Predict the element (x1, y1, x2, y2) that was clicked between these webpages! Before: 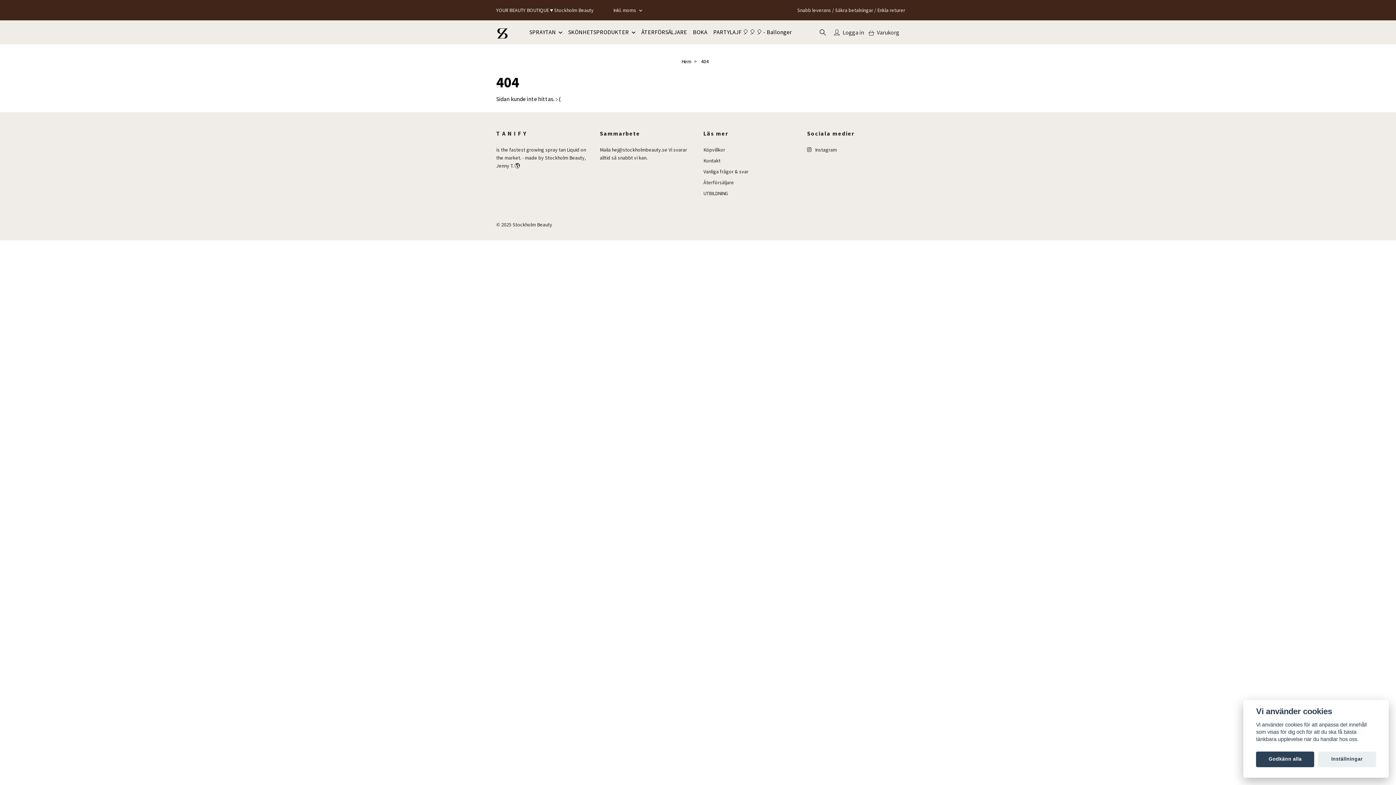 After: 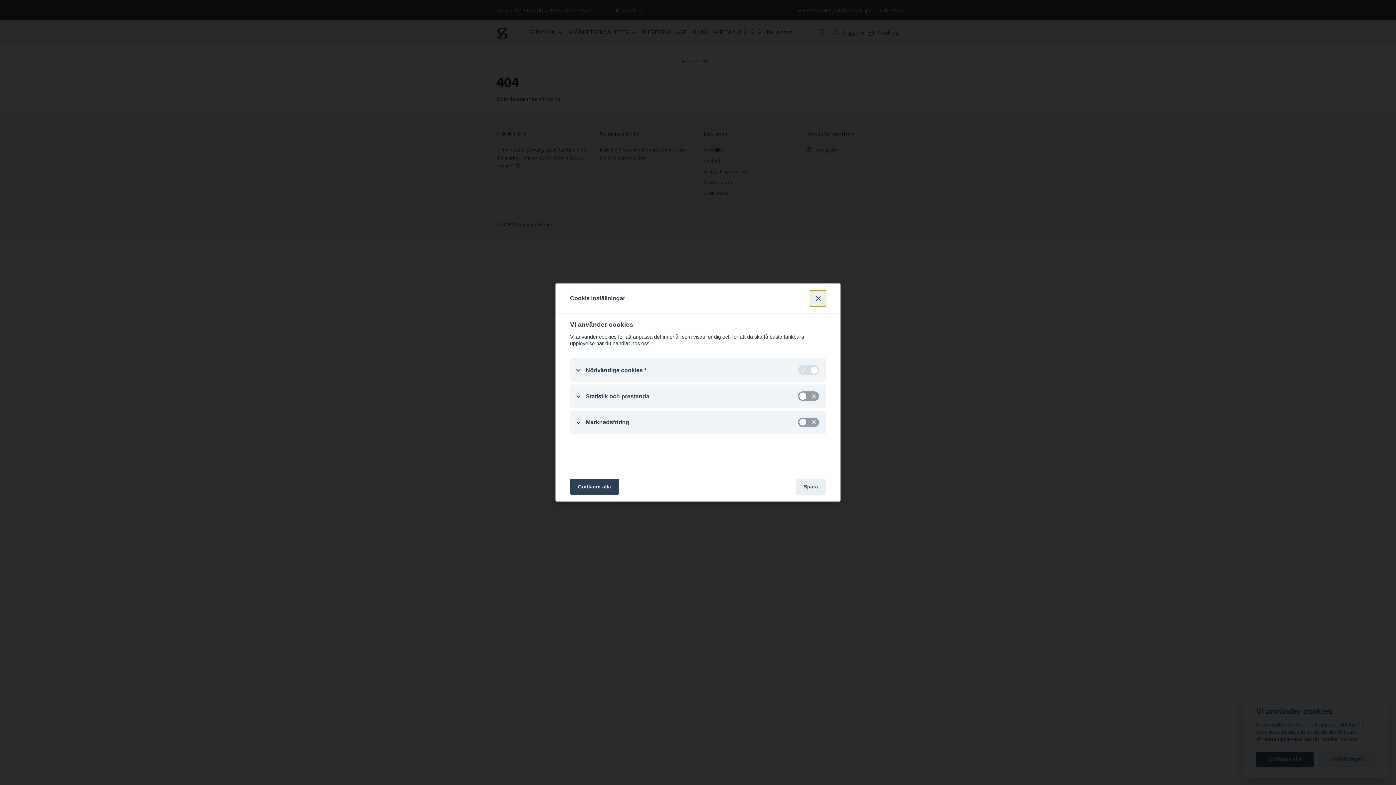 Action: label: Inställningar bbox: (1318, 751, 1376, 767)